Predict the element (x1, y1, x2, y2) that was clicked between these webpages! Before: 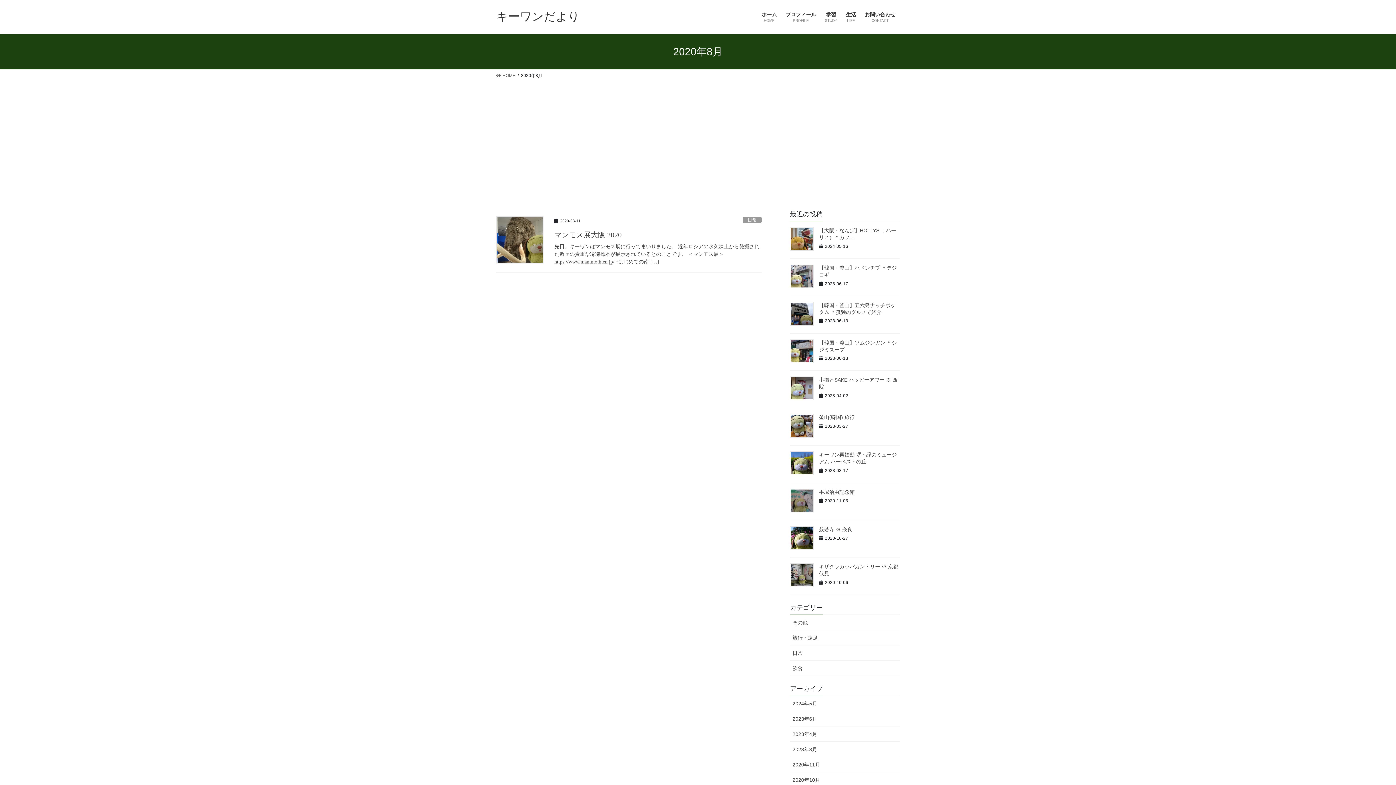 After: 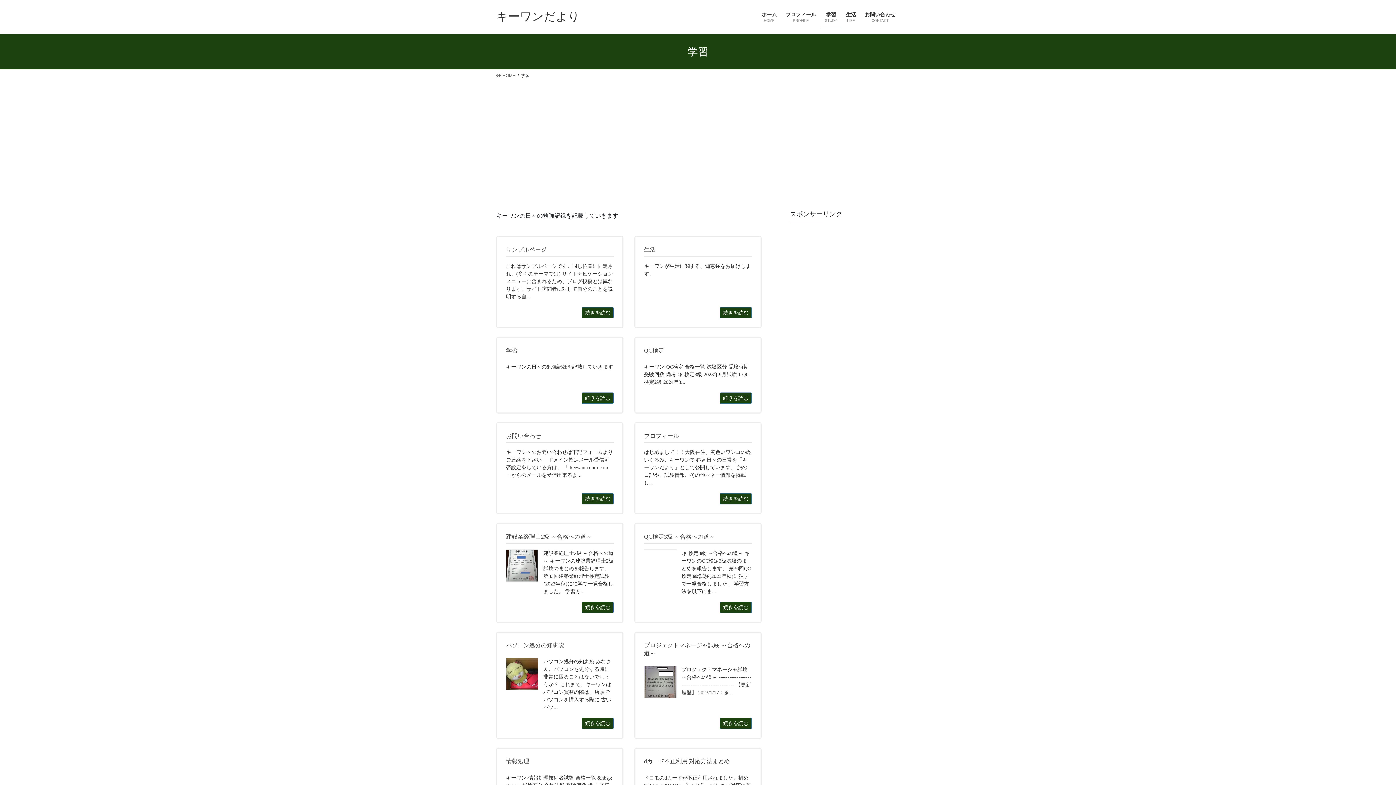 Action: label: 学習
STUDY bbox: (820, 6, 841, 28)